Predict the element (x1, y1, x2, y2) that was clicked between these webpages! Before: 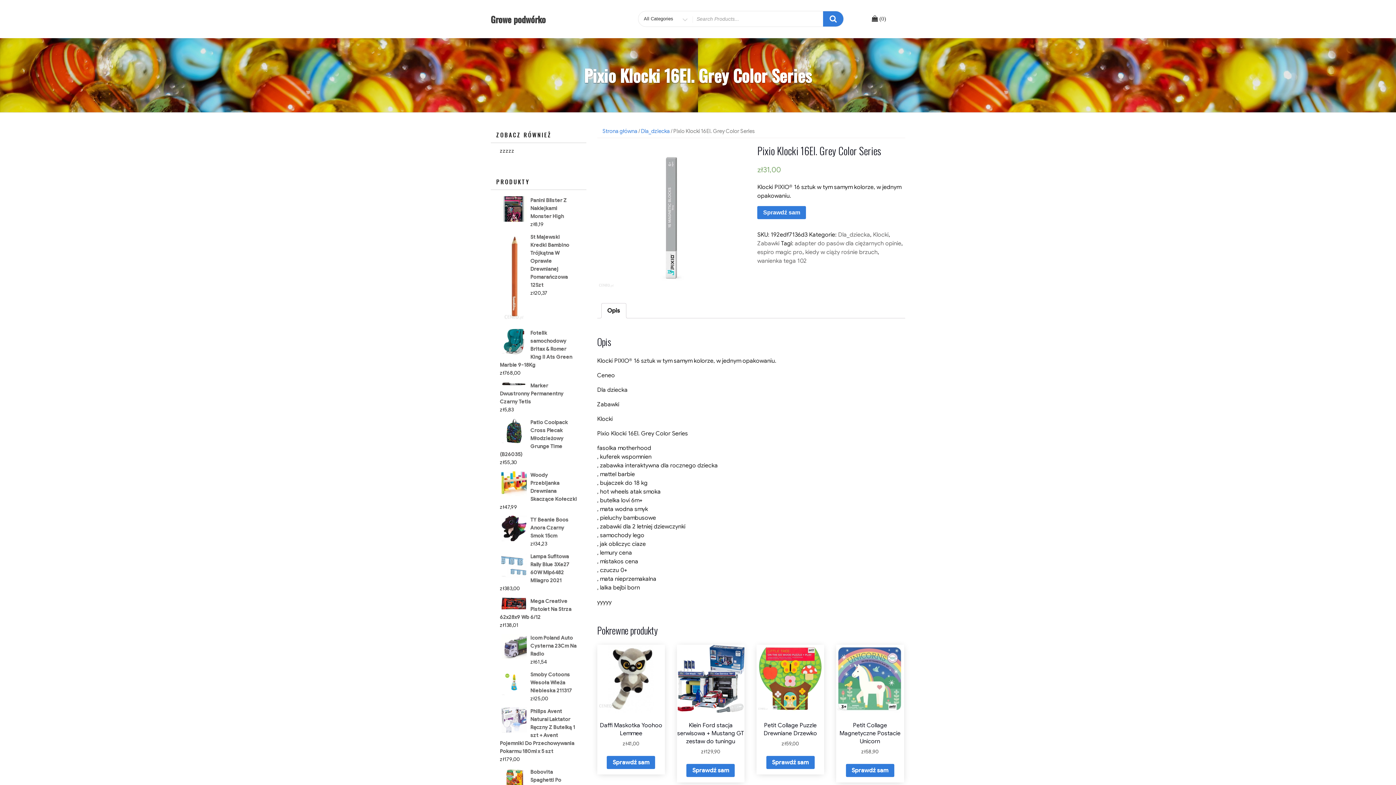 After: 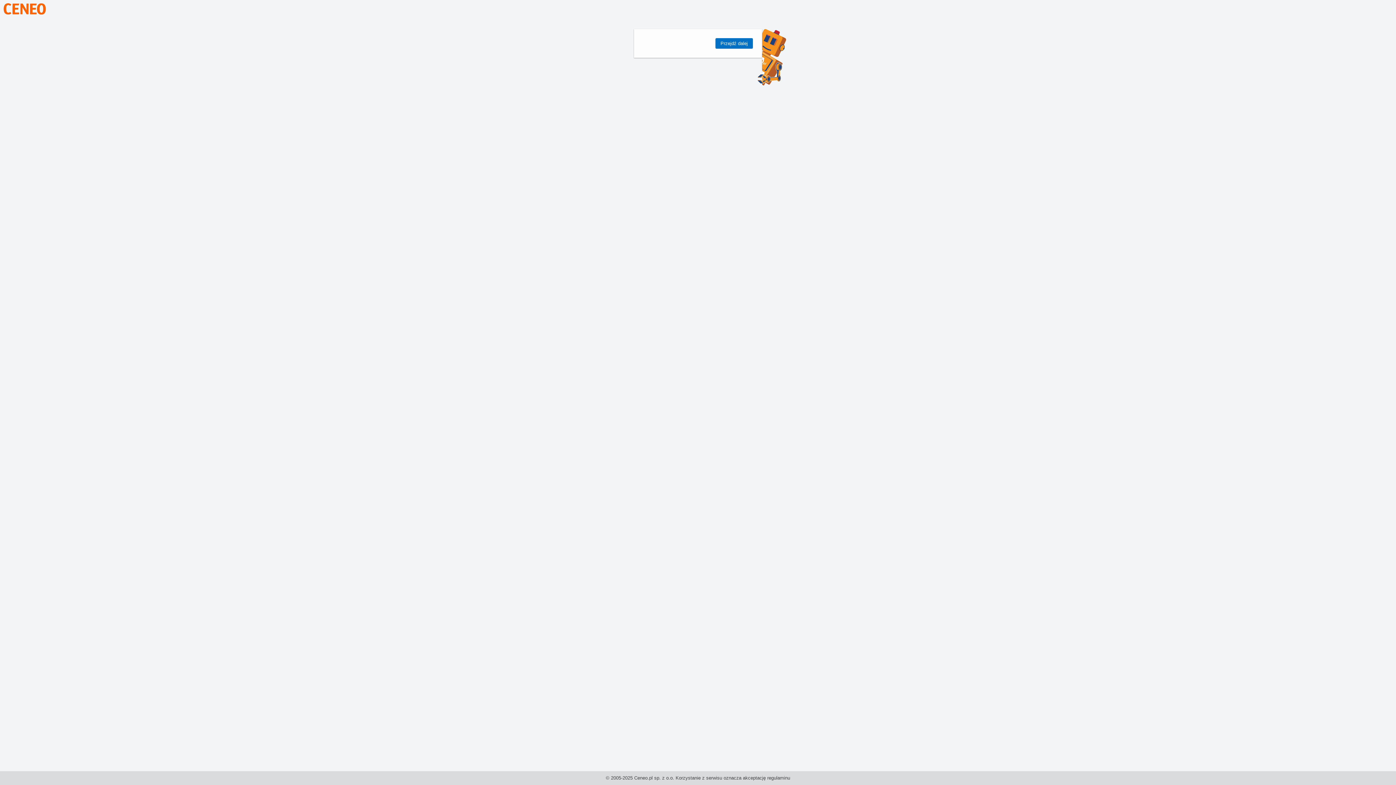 Action: label: Sprawdź sam bbox: (757, 206, 806, 219)